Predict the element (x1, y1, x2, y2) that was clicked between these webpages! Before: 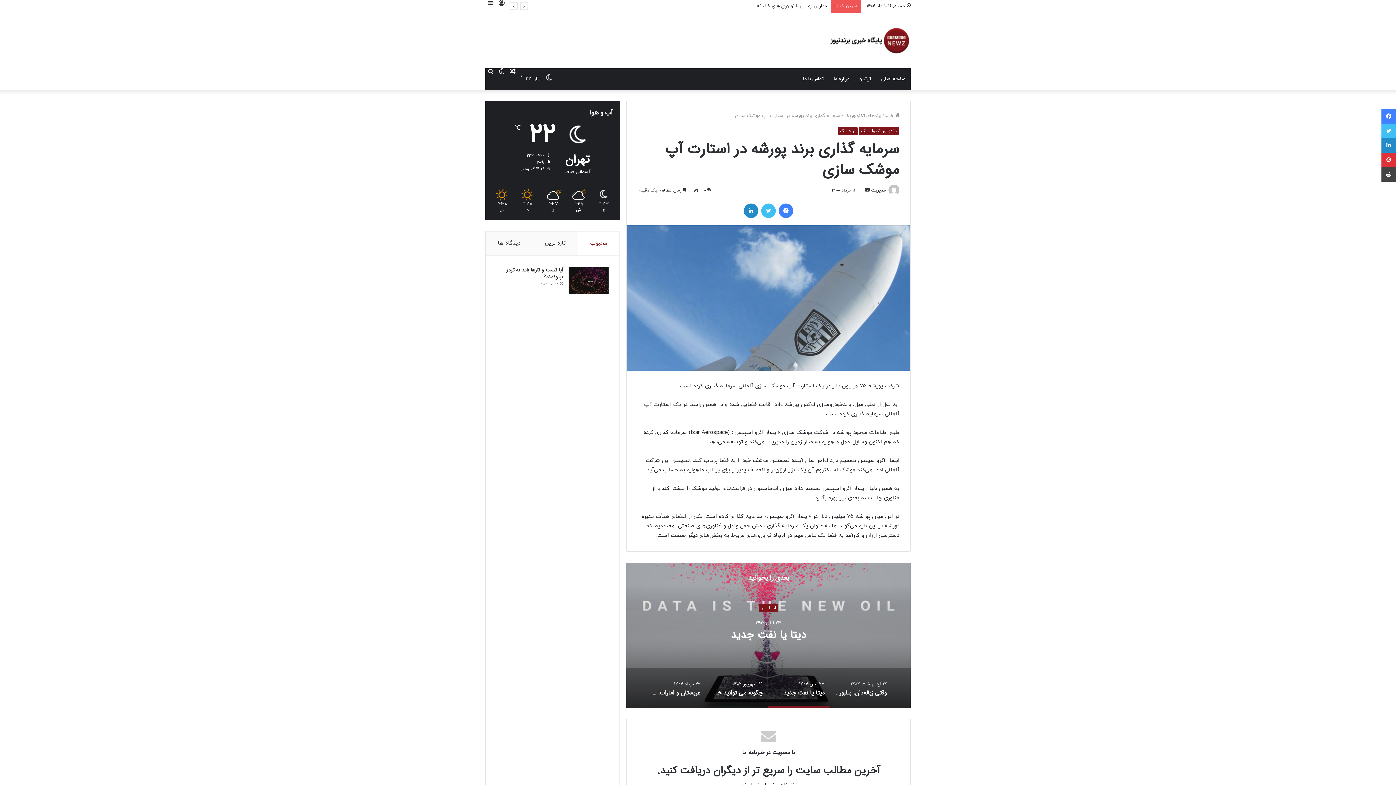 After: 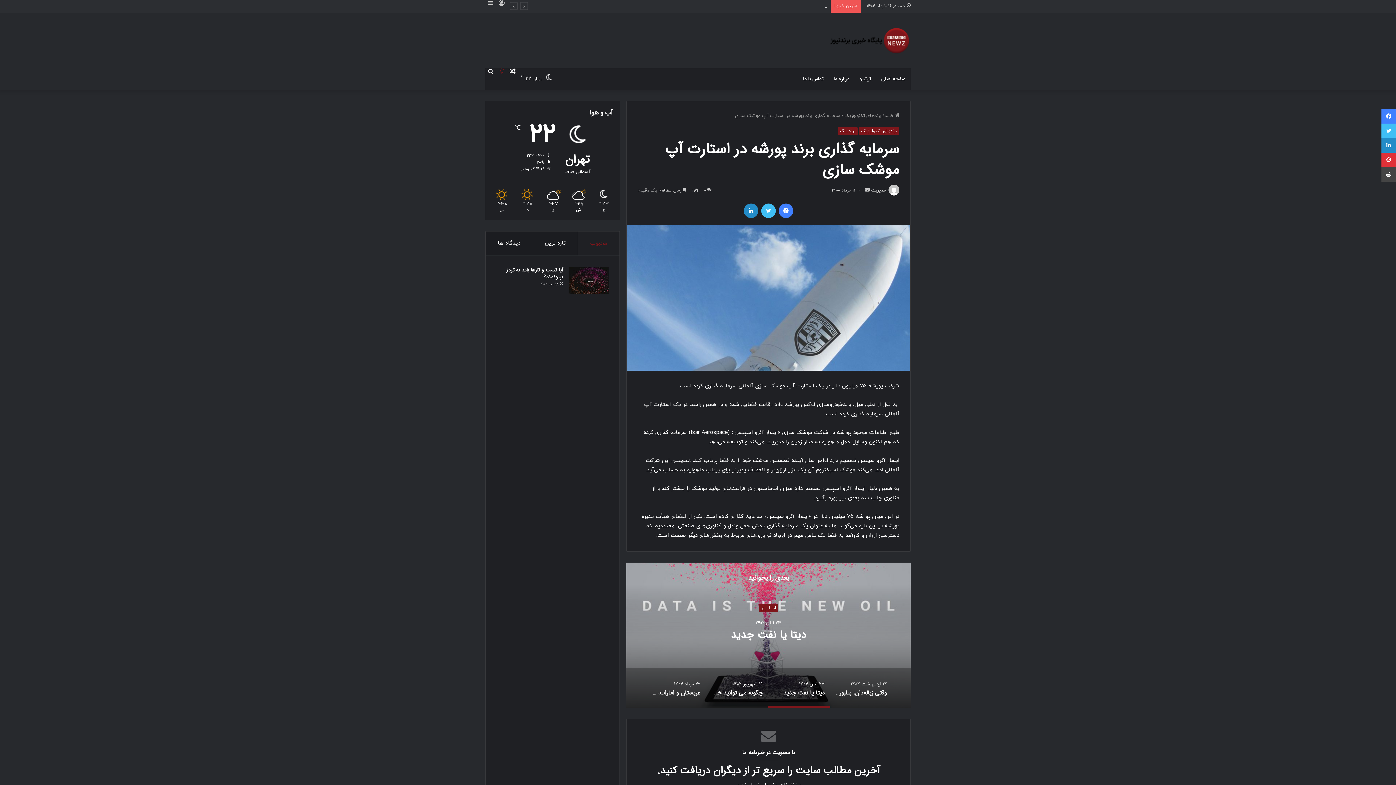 Action: bbox: (496, 68, 507, 74) label: تغییر پوسته